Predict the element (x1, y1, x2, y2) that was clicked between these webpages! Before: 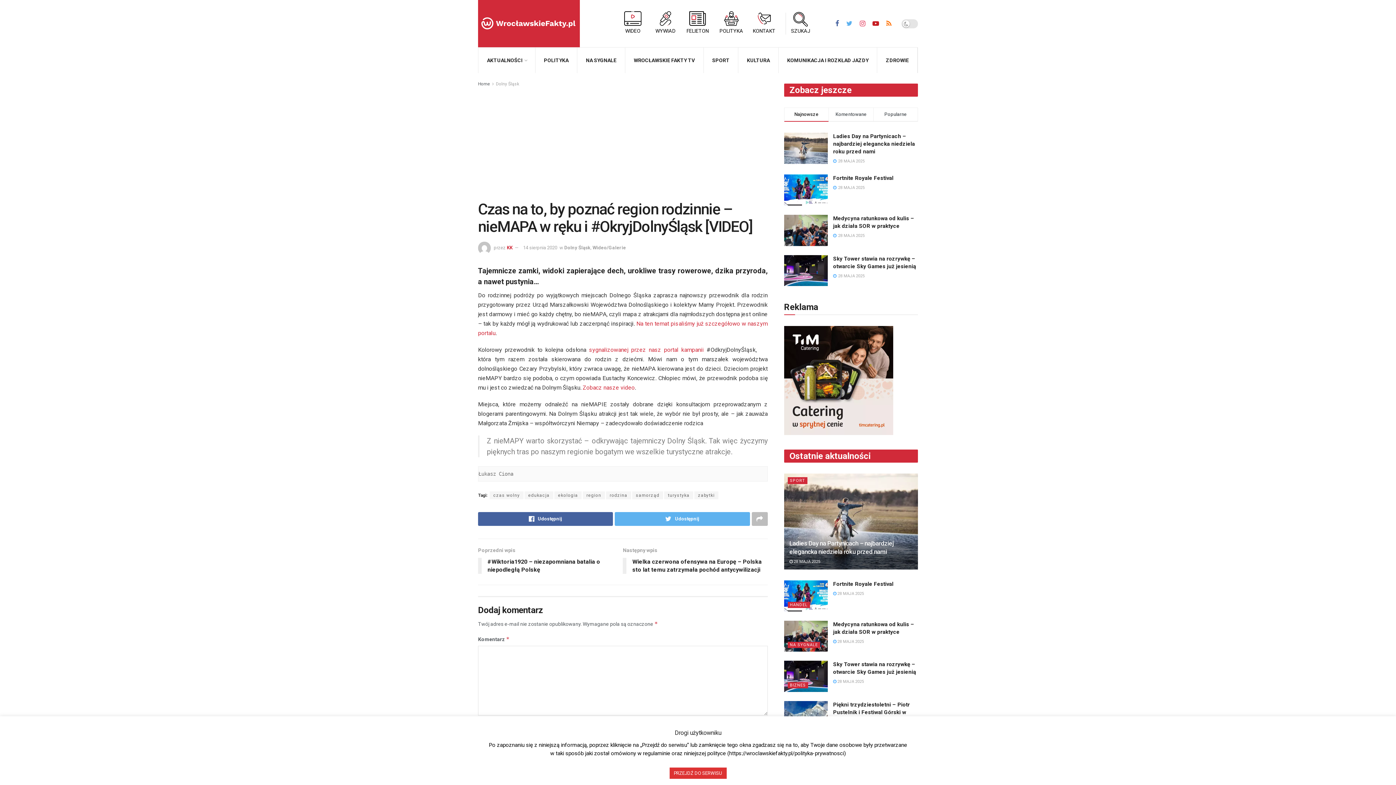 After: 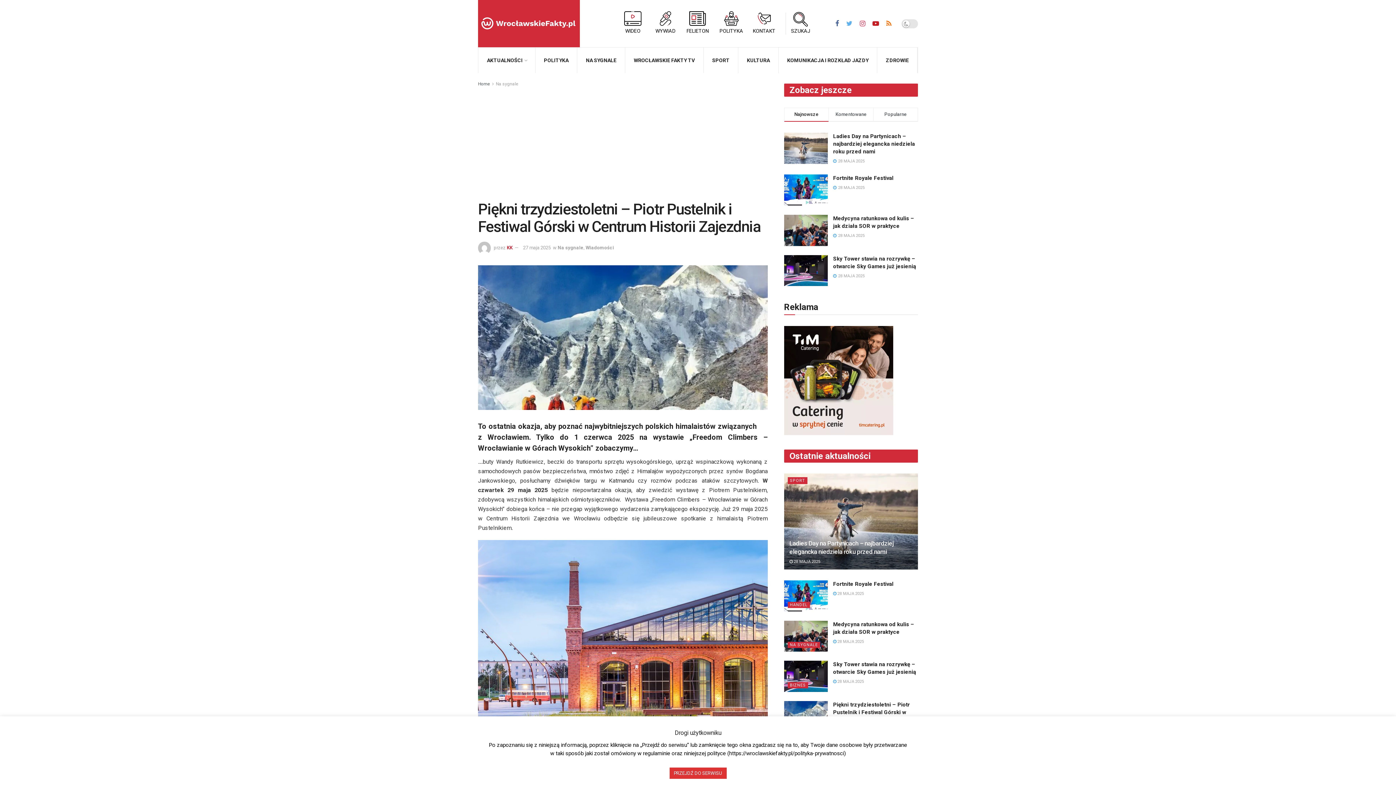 Action: label: Piękni trzydziestoletni – Piotr Pustelnik i Festiwal Górski w Centrum Historii Zajezdnia bbox: (833, 701, 910, 723)